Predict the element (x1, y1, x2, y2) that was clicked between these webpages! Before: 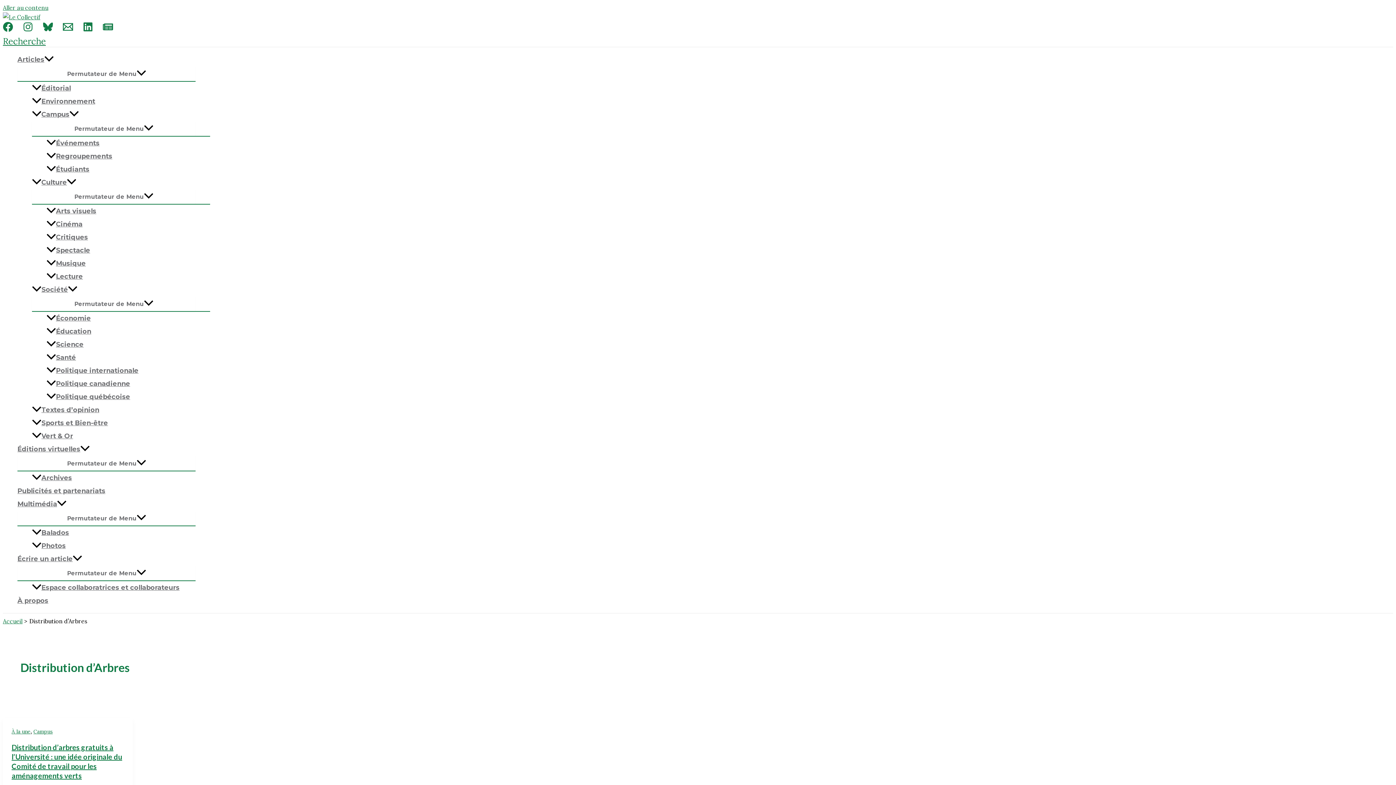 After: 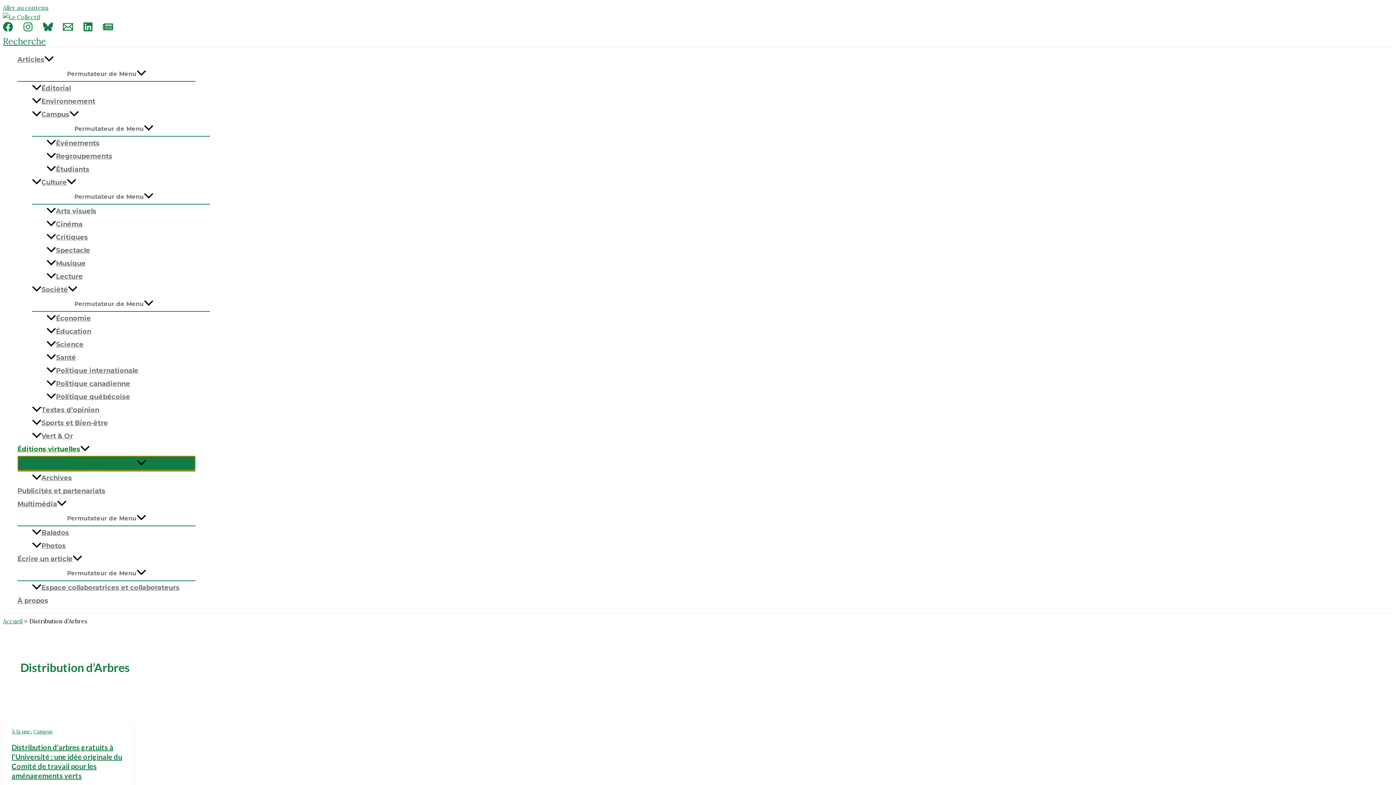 Action: label: Permutateur de Menu bbox: (17, 456, 195, 470)